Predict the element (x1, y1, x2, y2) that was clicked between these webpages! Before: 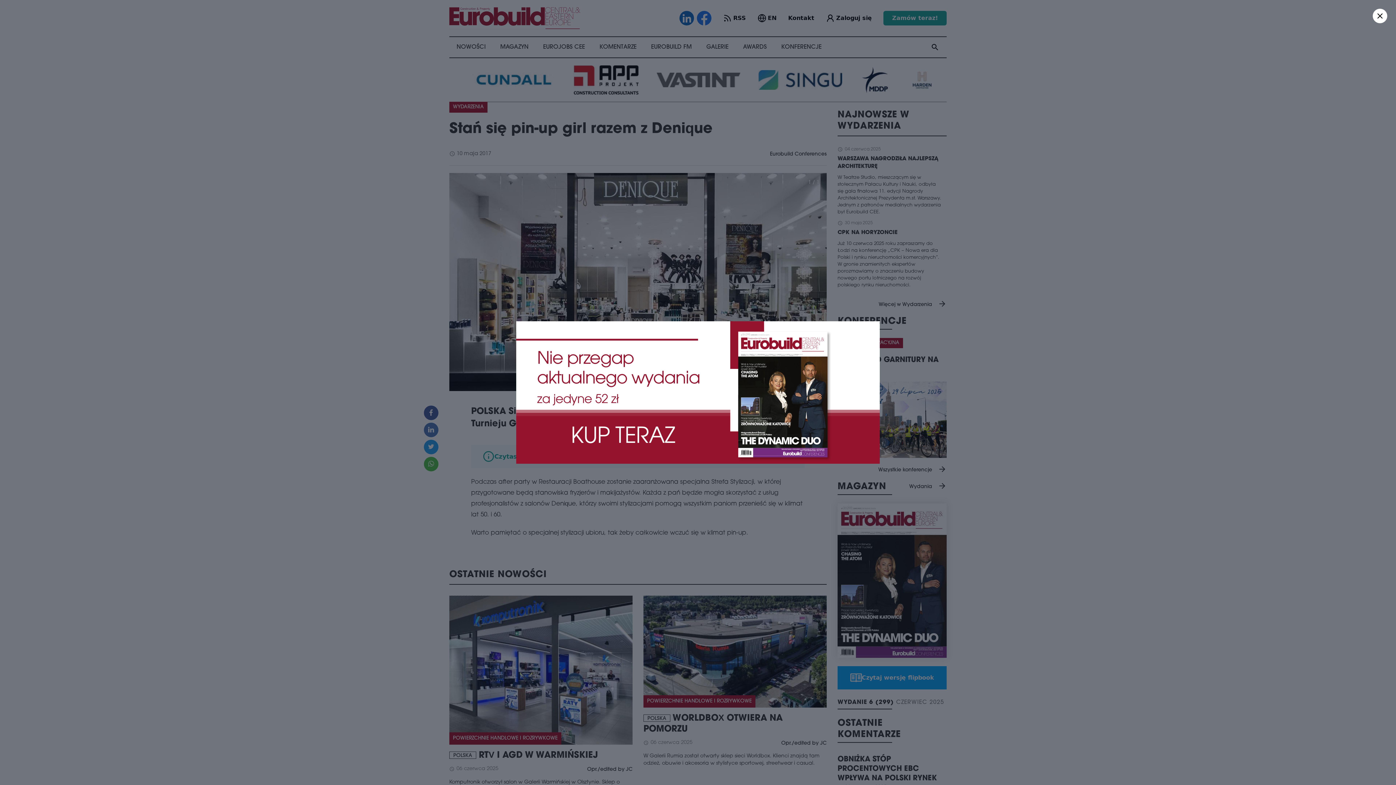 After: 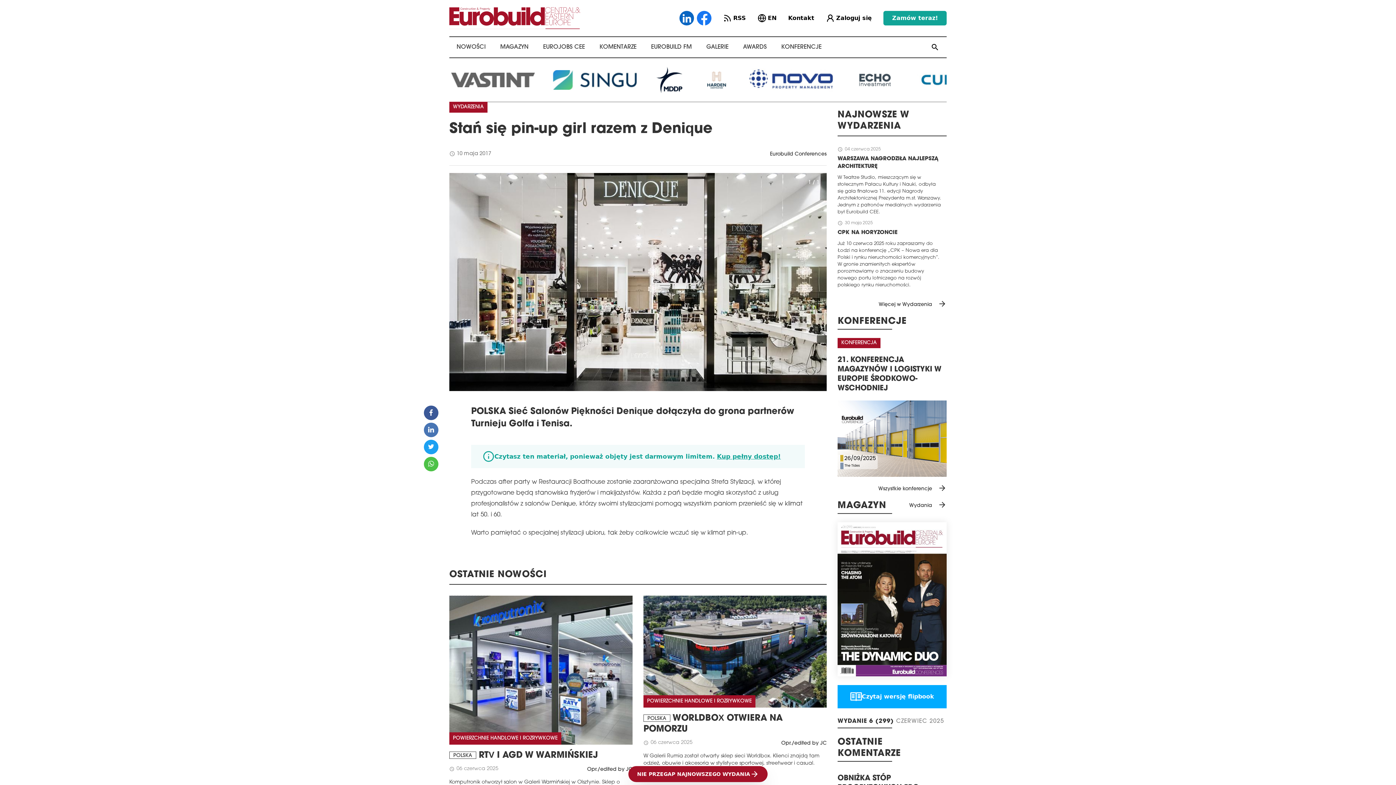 Action: bbox: (1373, 8, 1387, 23)